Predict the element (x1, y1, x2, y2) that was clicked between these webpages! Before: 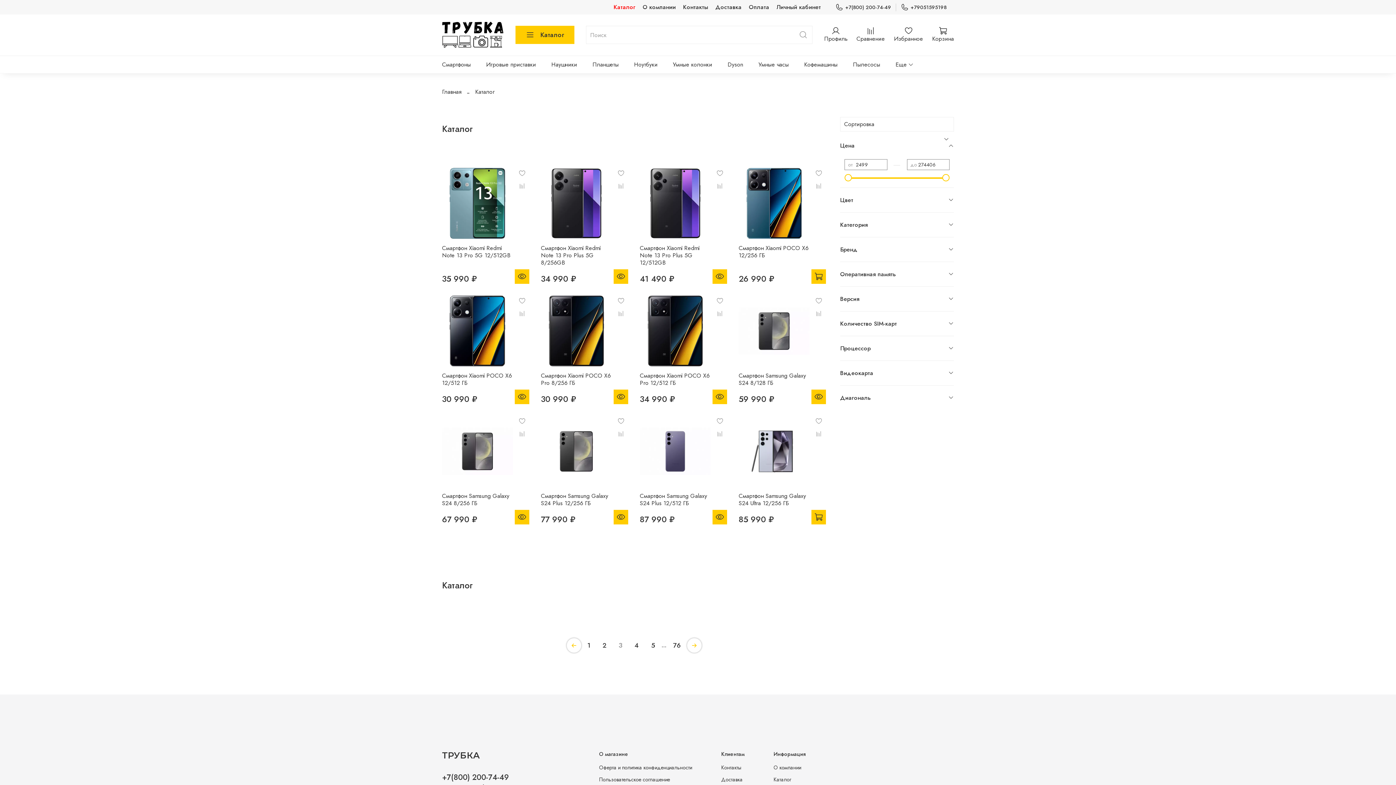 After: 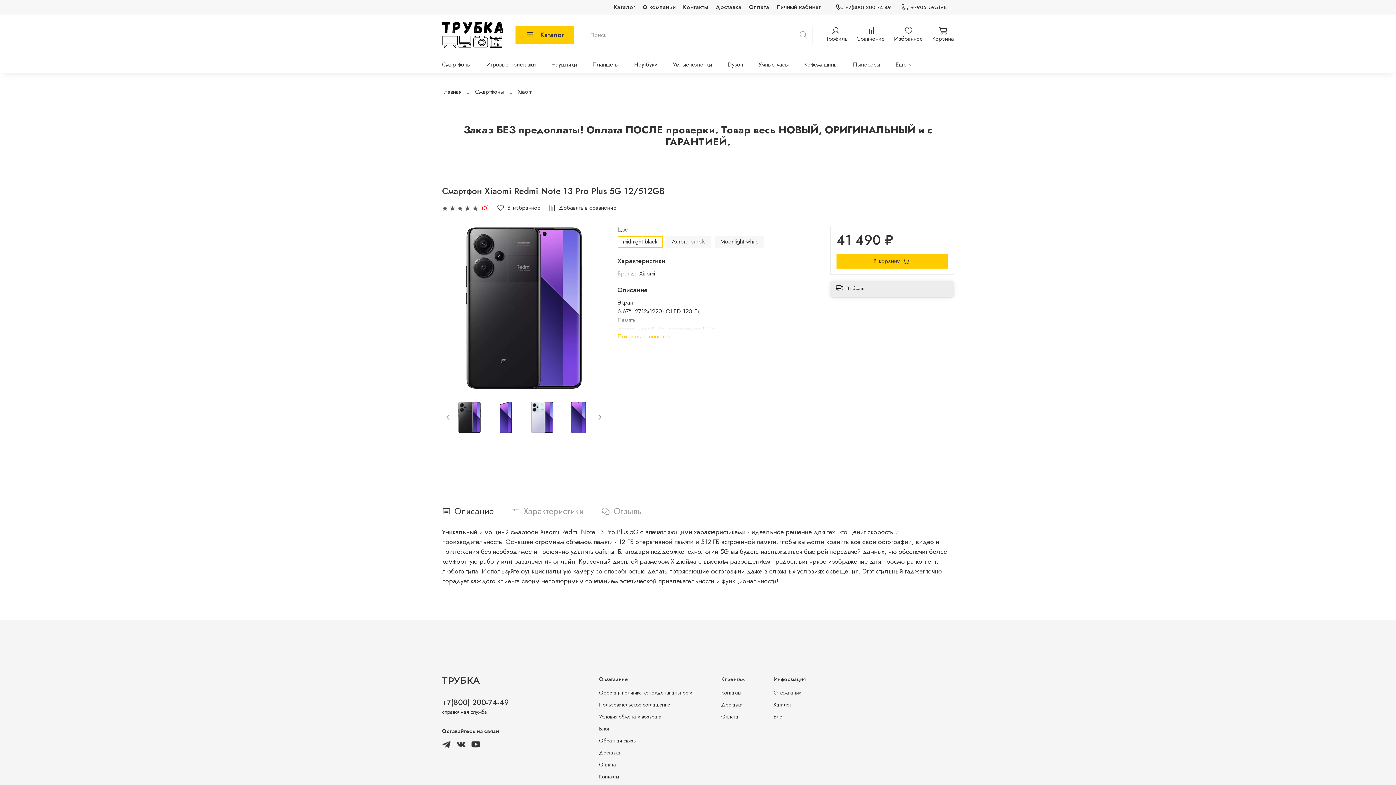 Action: bbox: (640, 244, 699, 267) label: Смартфон Xiaomi Redmi Note 13 Pro Plus 5G 12/512GB